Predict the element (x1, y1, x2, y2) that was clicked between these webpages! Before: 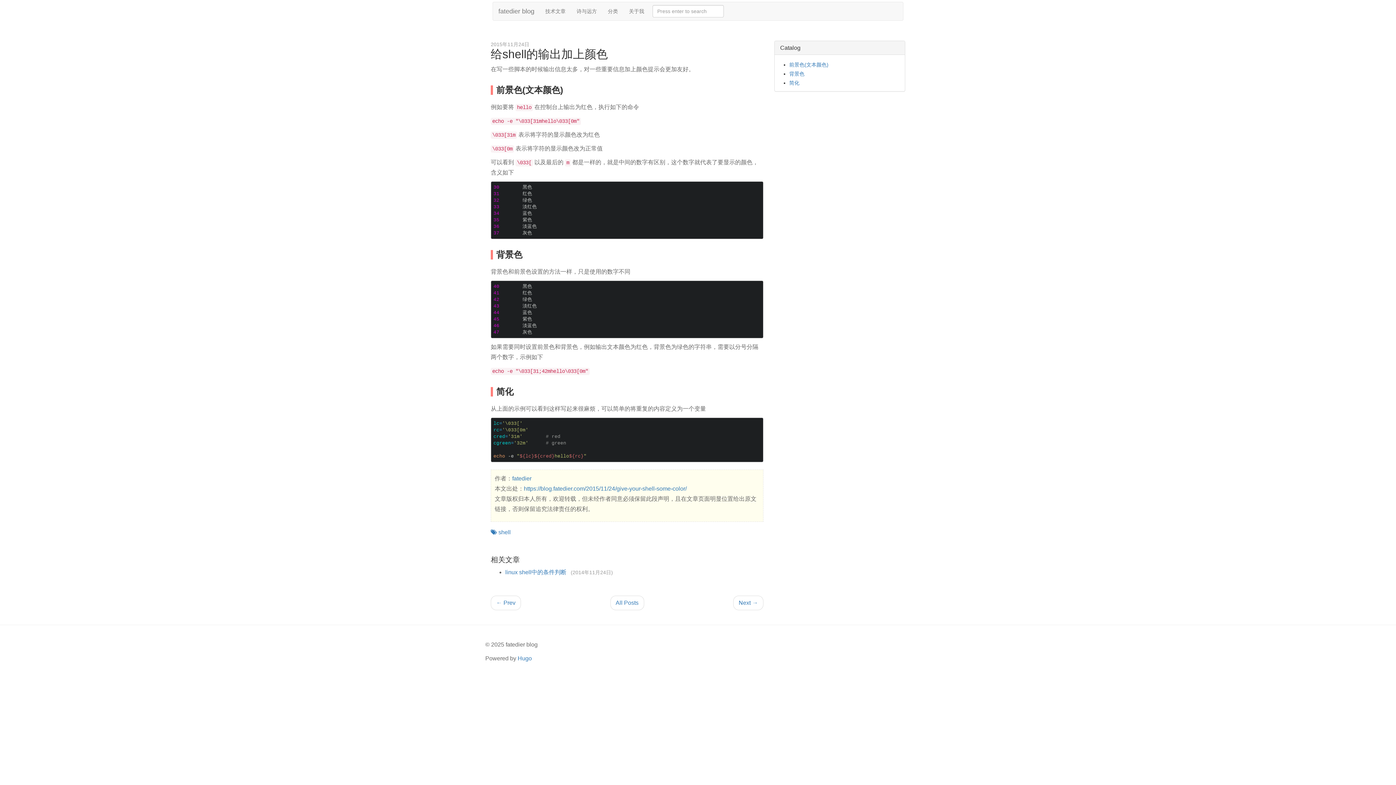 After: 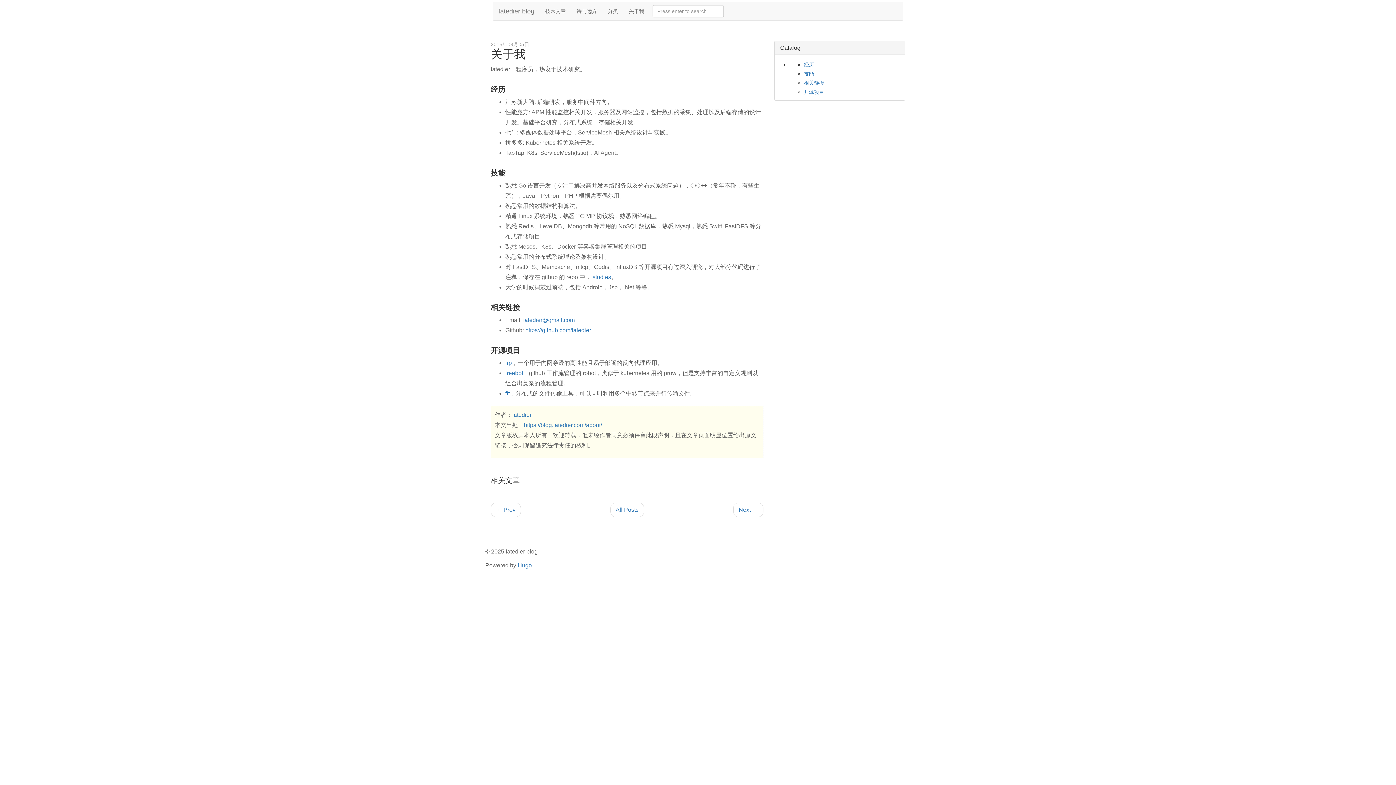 Action: label: 关于我 bbox: (623, 2, 649, 20)